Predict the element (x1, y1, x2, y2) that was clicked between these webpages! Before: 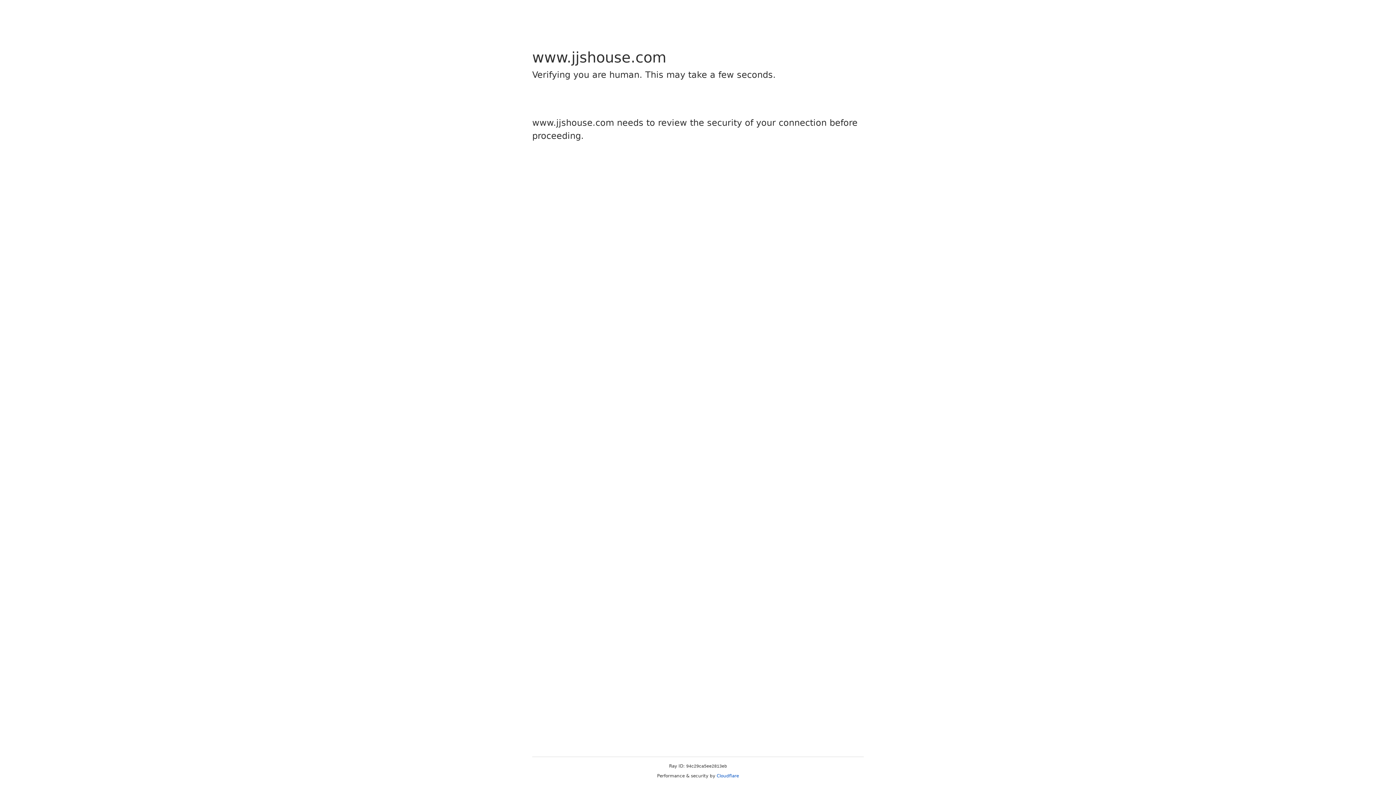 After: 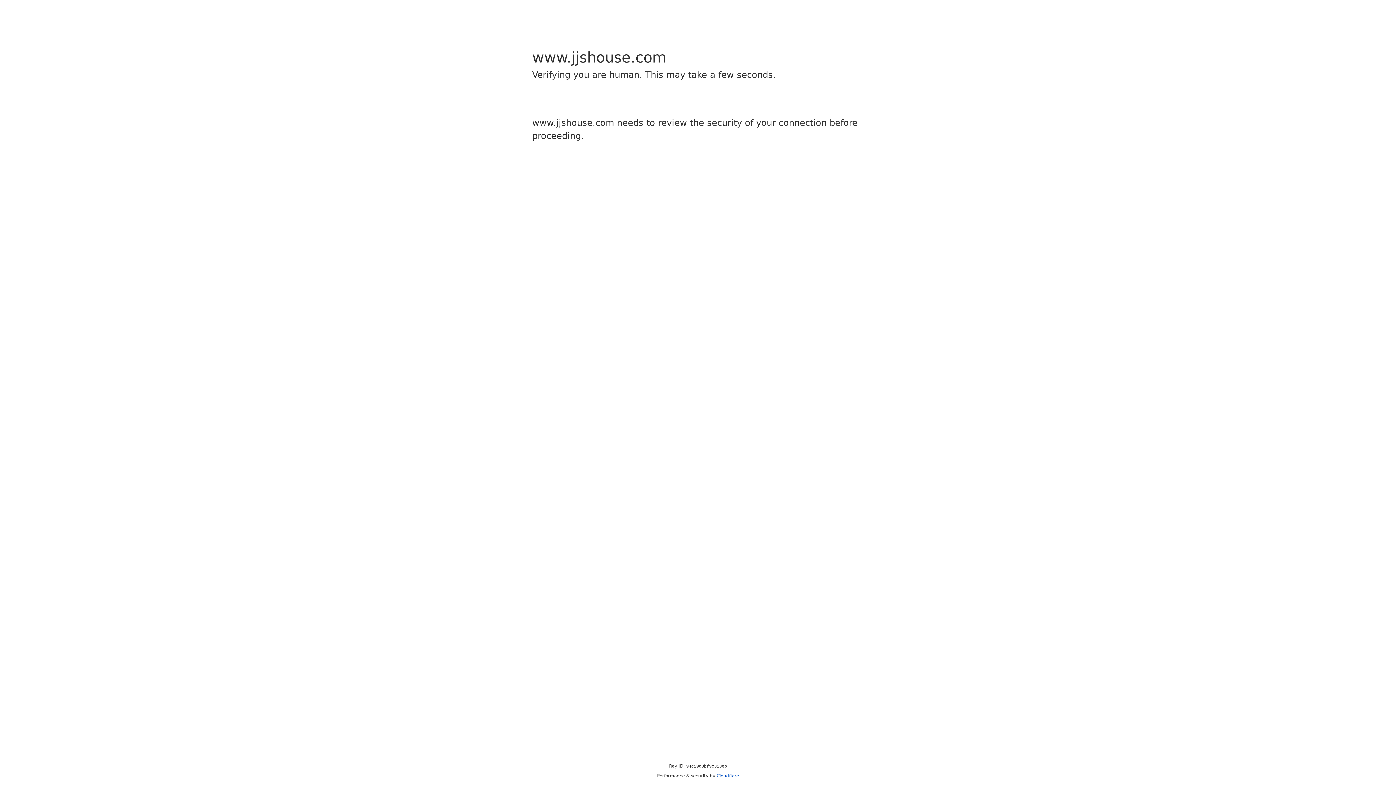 Action: label: Cloudflare bbox: (716, 773, 739, 778)